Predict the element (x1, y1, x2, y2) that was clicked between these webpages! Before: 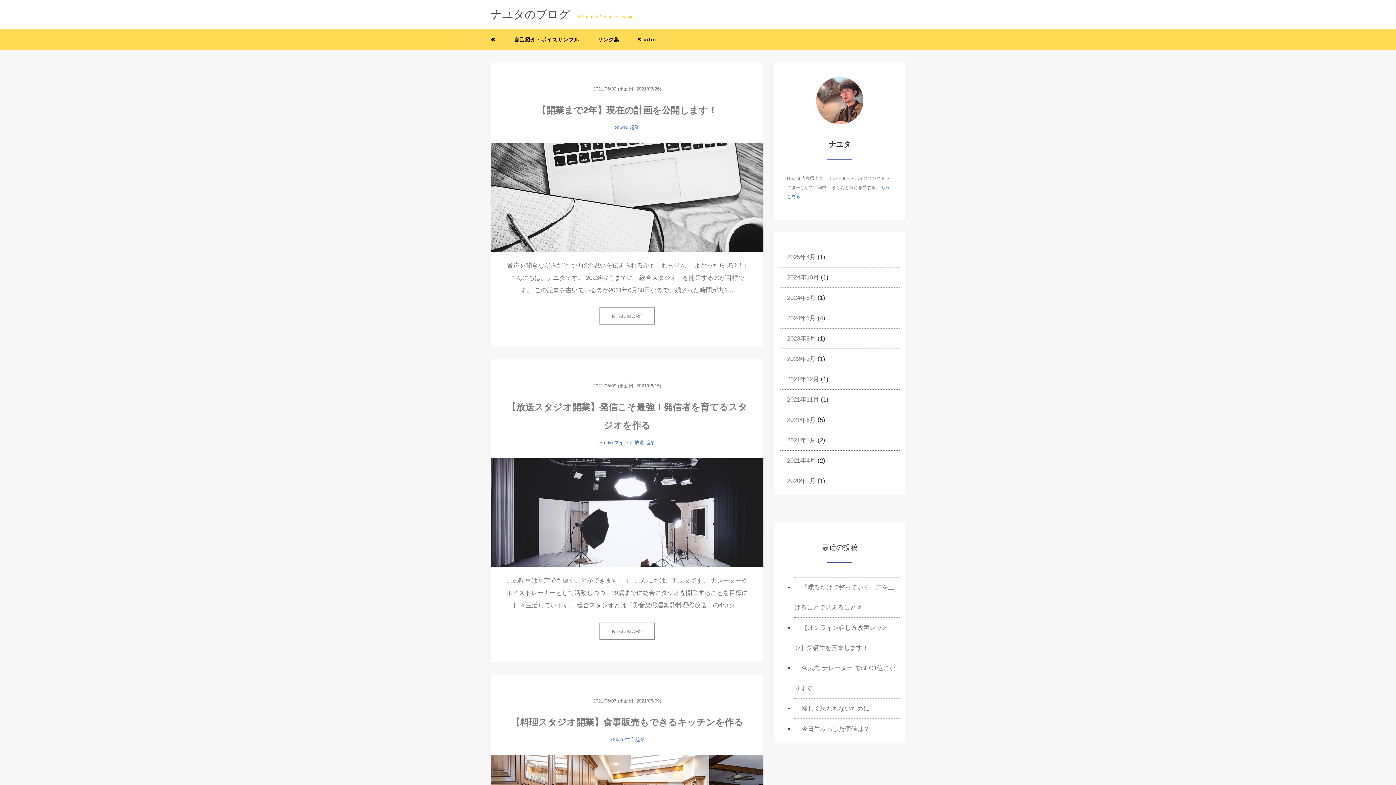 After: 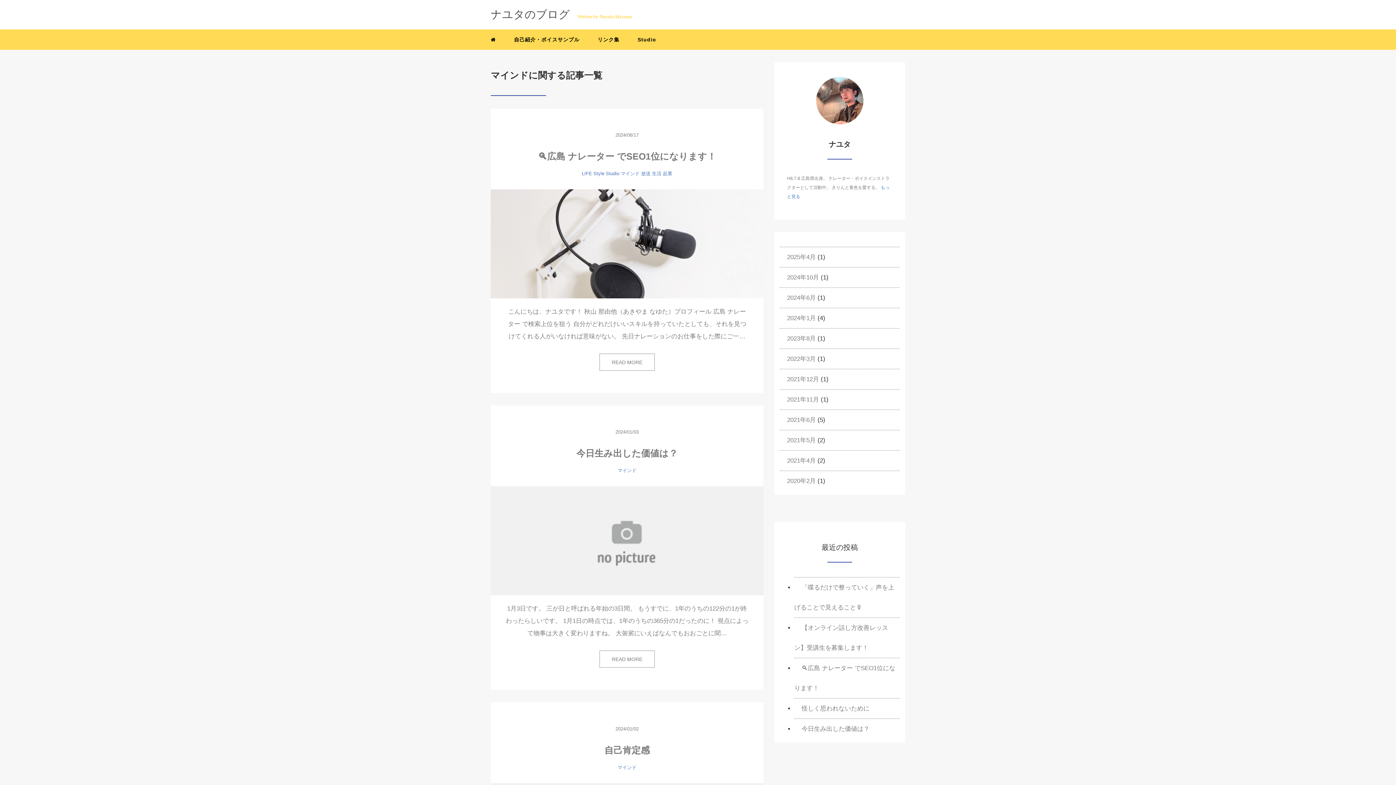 Action: label: マインド bbox: (614, 440, 633, 445)